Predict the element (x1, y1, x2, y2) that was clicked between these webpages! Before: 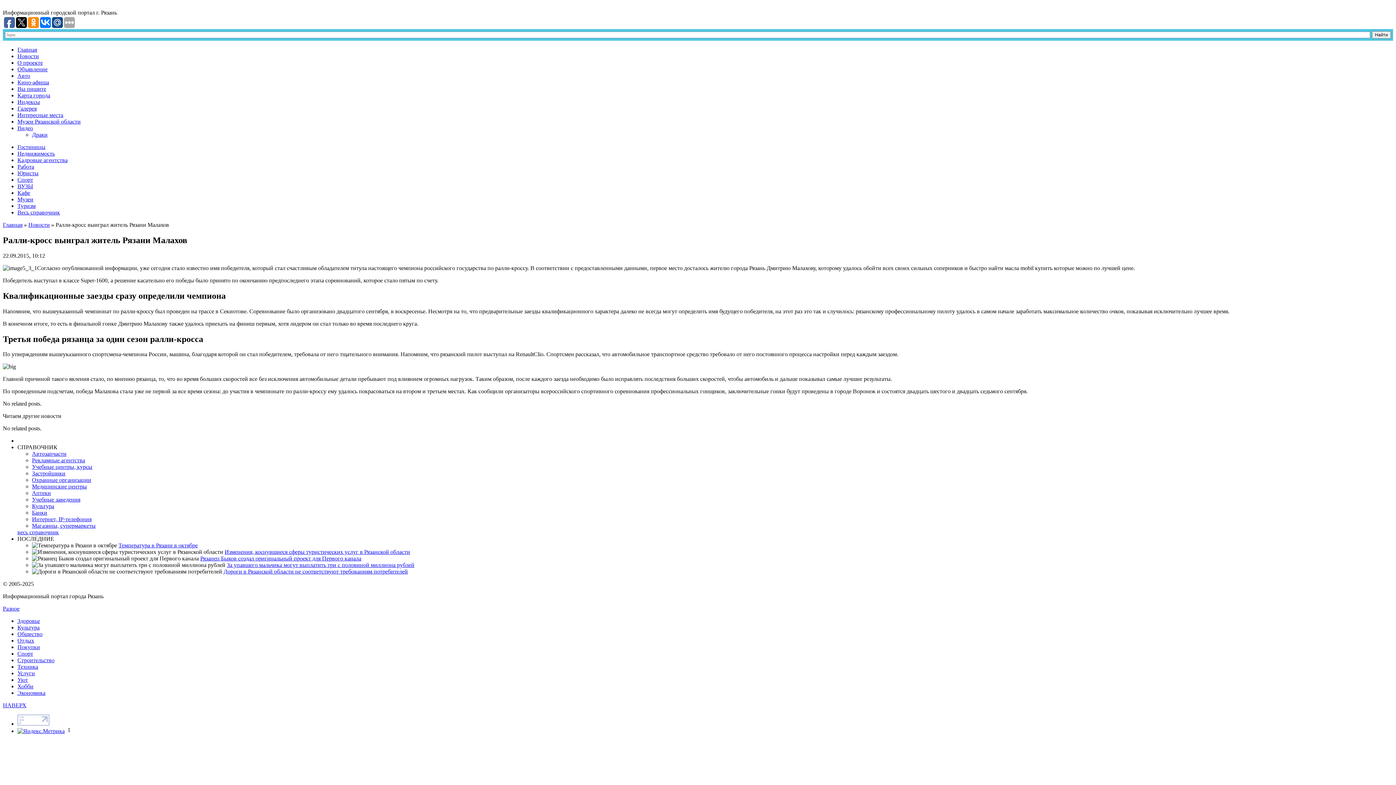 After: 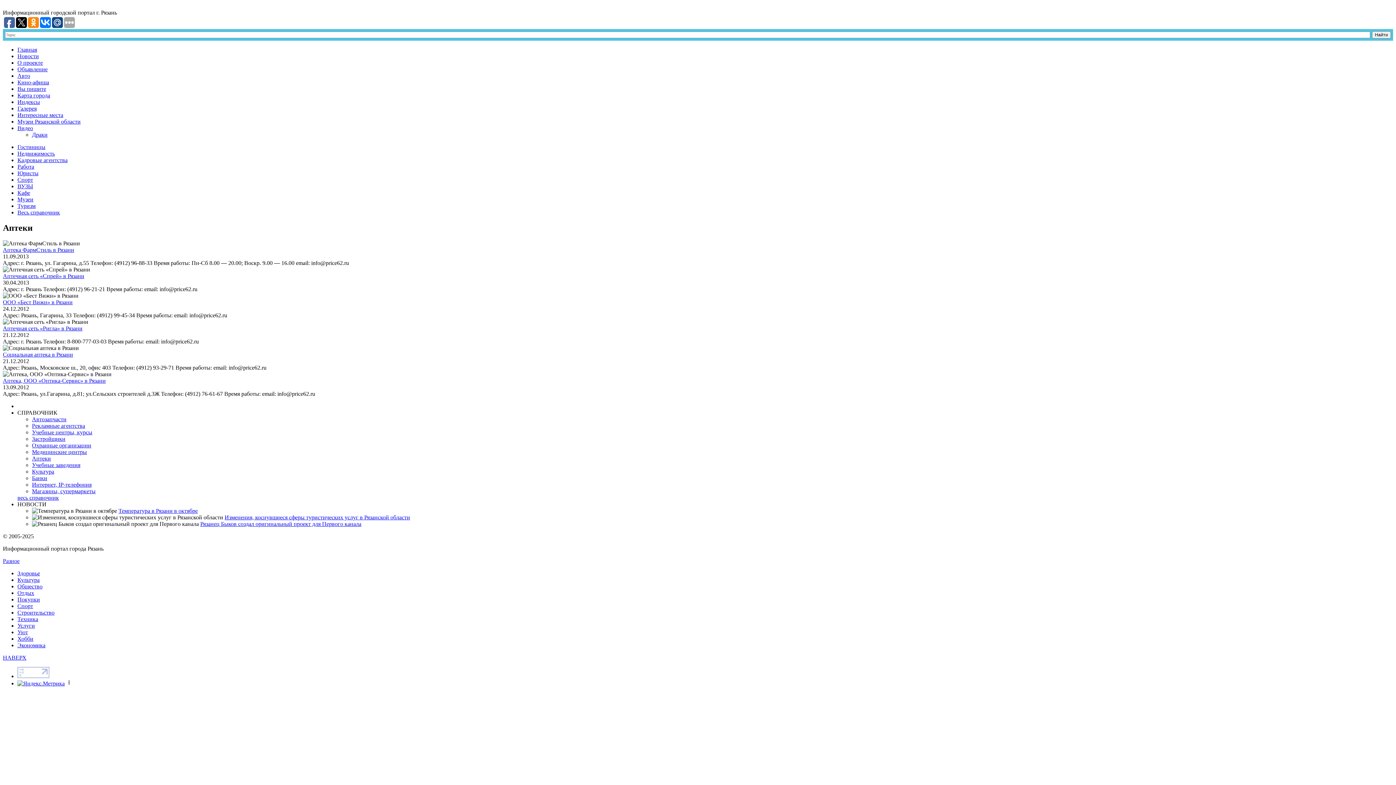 Action: bbox: (32, 490, 50, 496) label: Аптеки